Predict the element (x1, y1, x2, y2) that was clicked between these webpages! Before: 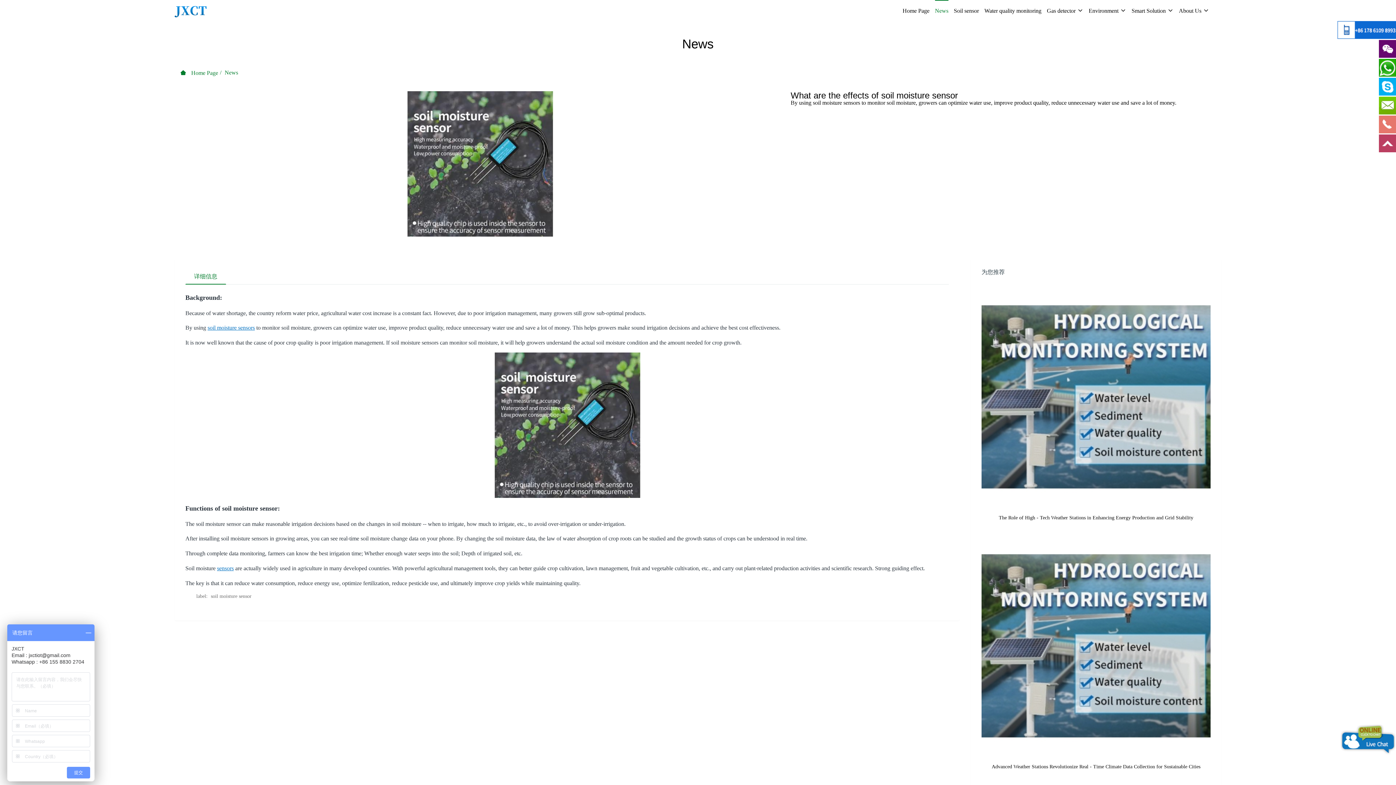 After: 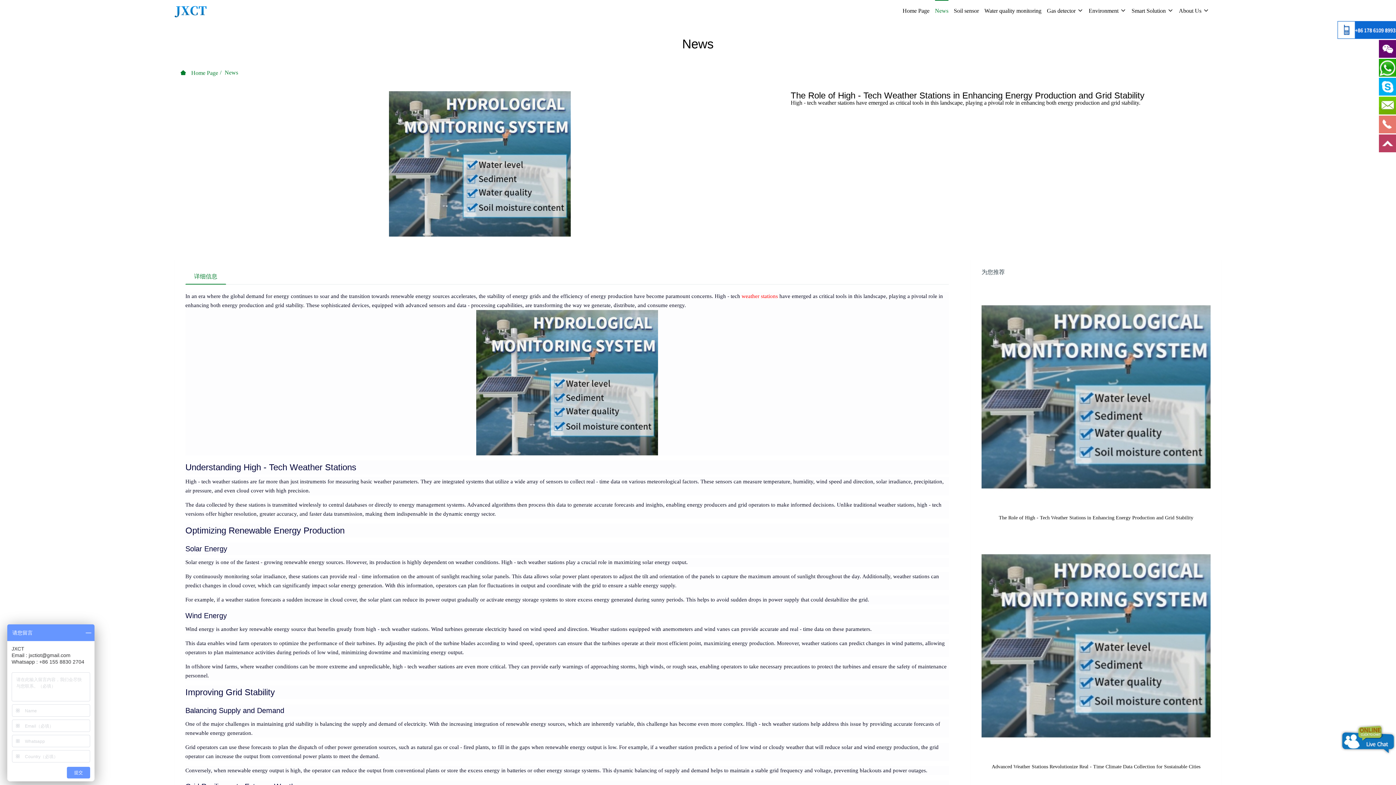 Action: bbox: (981, 282, 1210, 511)